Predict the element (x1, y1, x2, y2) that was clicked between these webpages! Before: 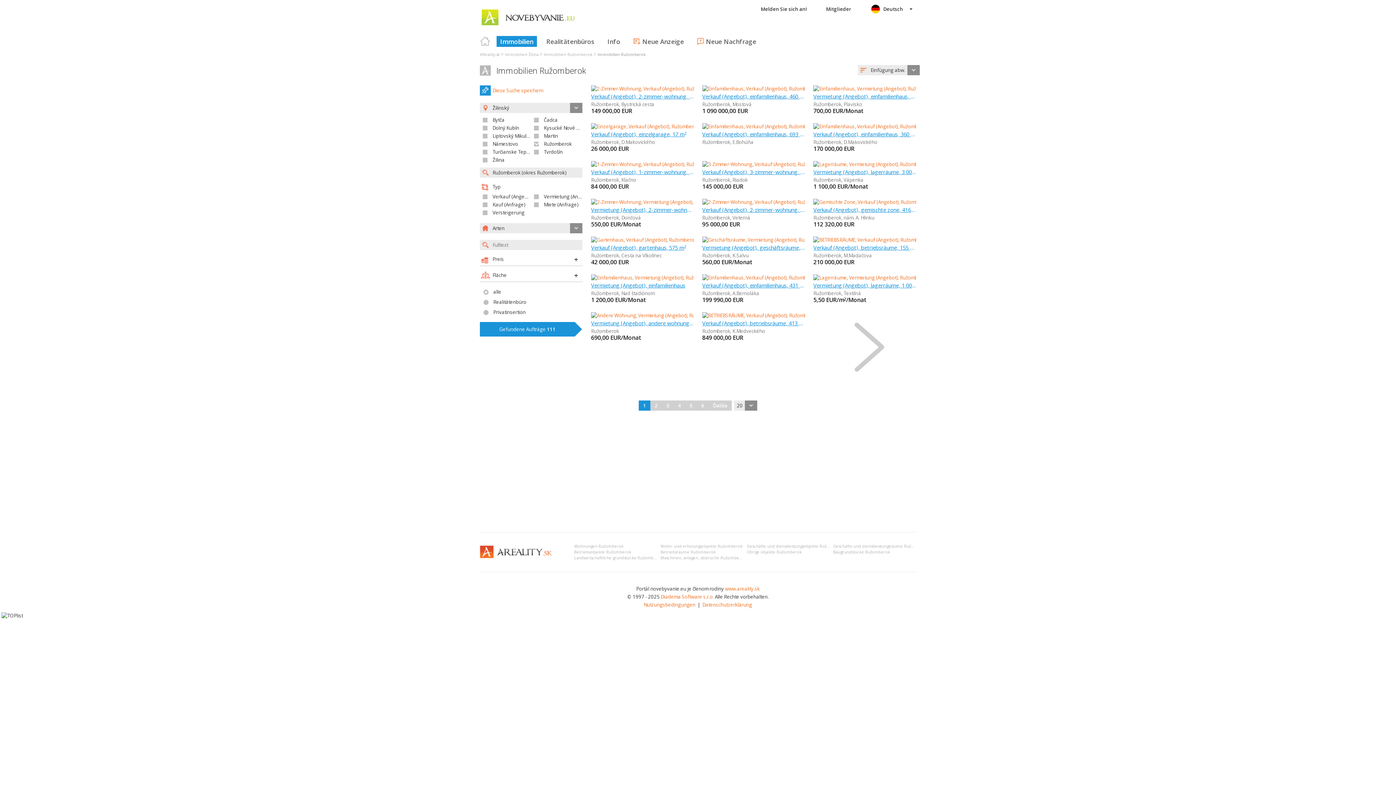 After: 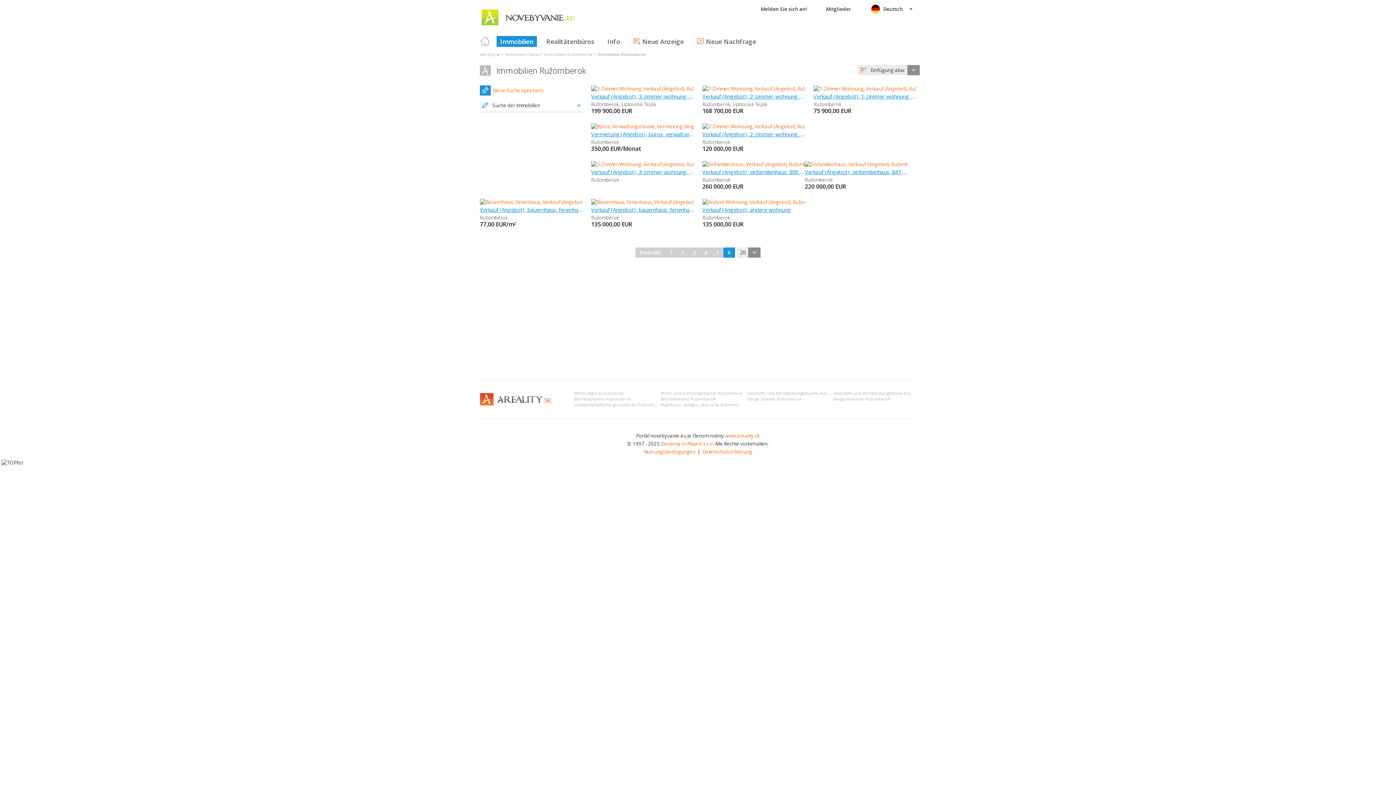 Action: label: 6 bbox: (697, 400, 708, 410)